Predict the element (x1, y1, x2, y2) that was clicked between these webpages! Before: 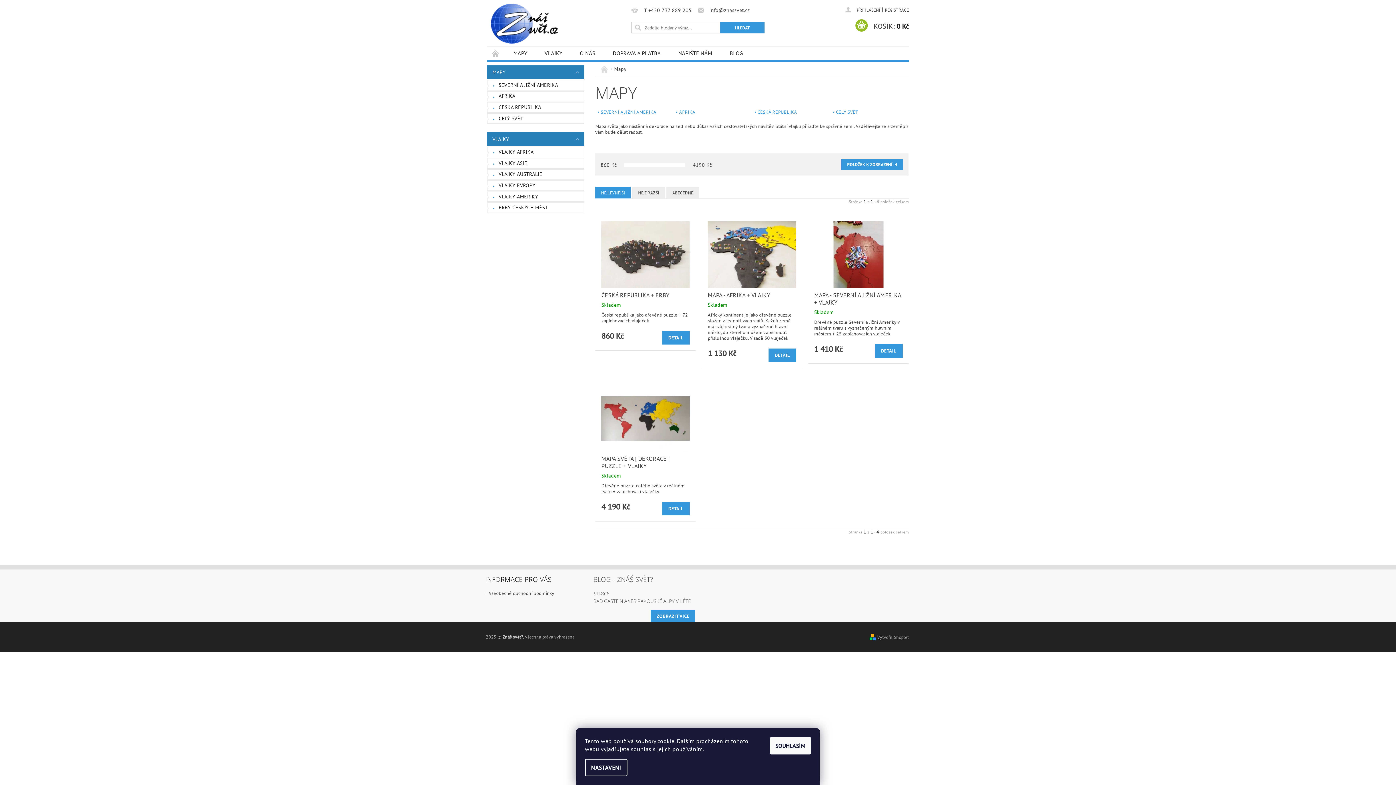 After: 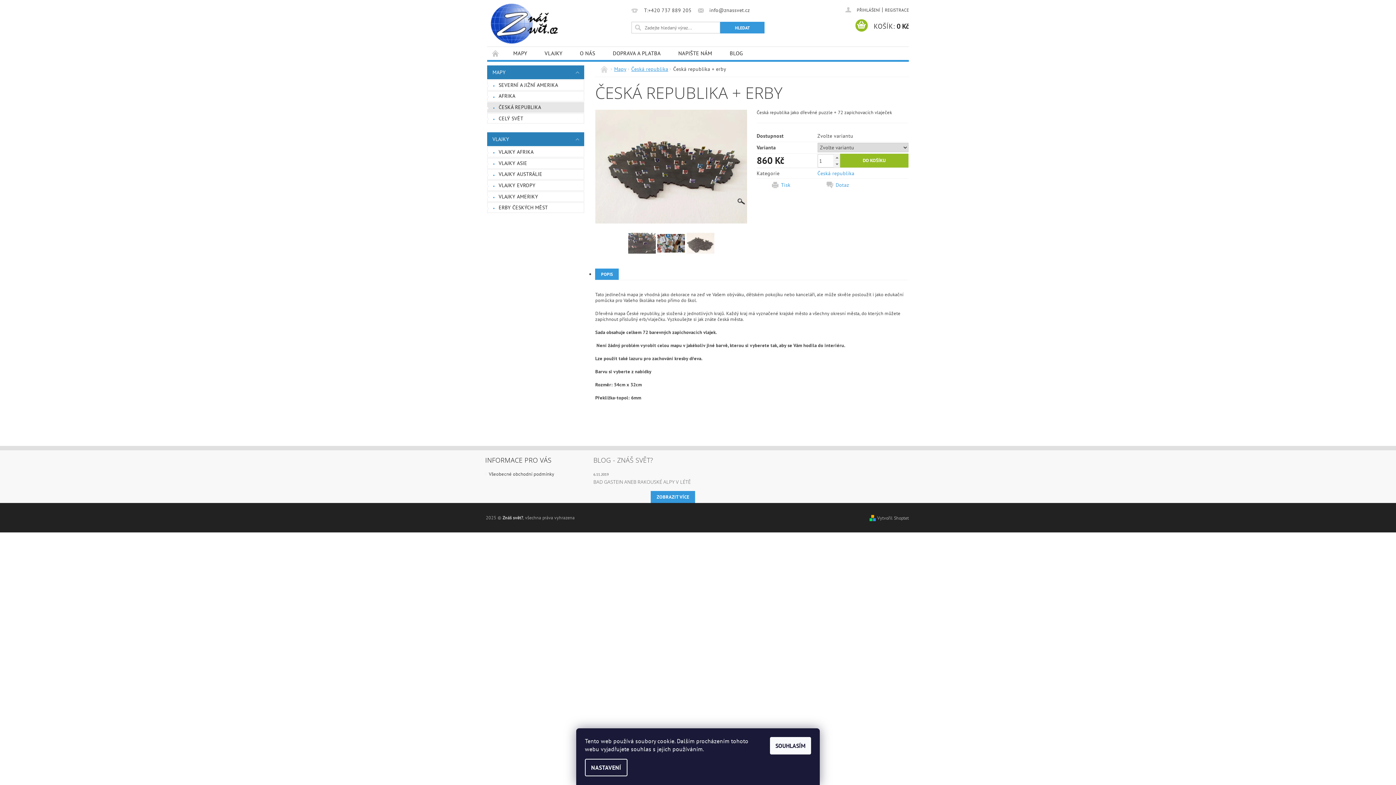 Action: bbox: (601, 291, 689, 298) label: ČESKÁ REPUBLIKA + ERBY